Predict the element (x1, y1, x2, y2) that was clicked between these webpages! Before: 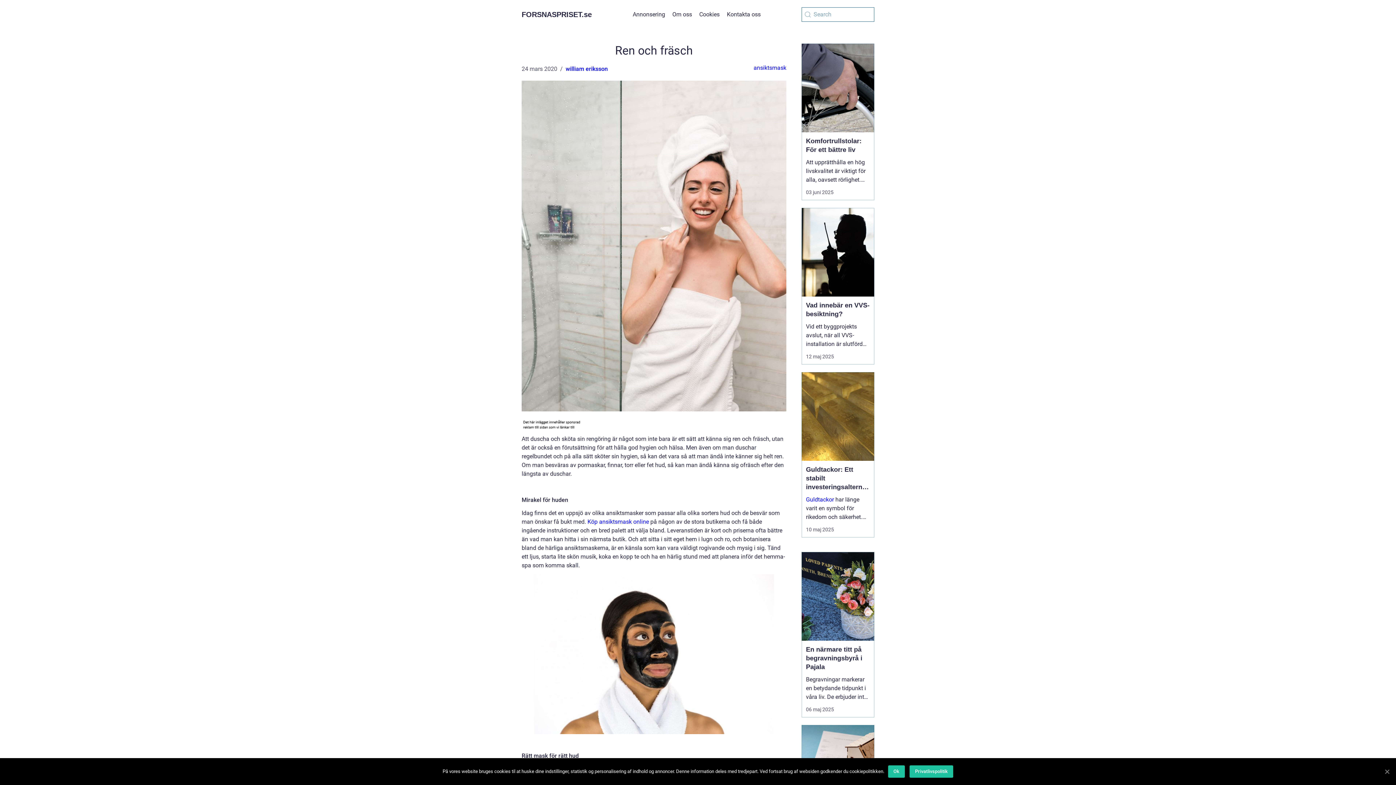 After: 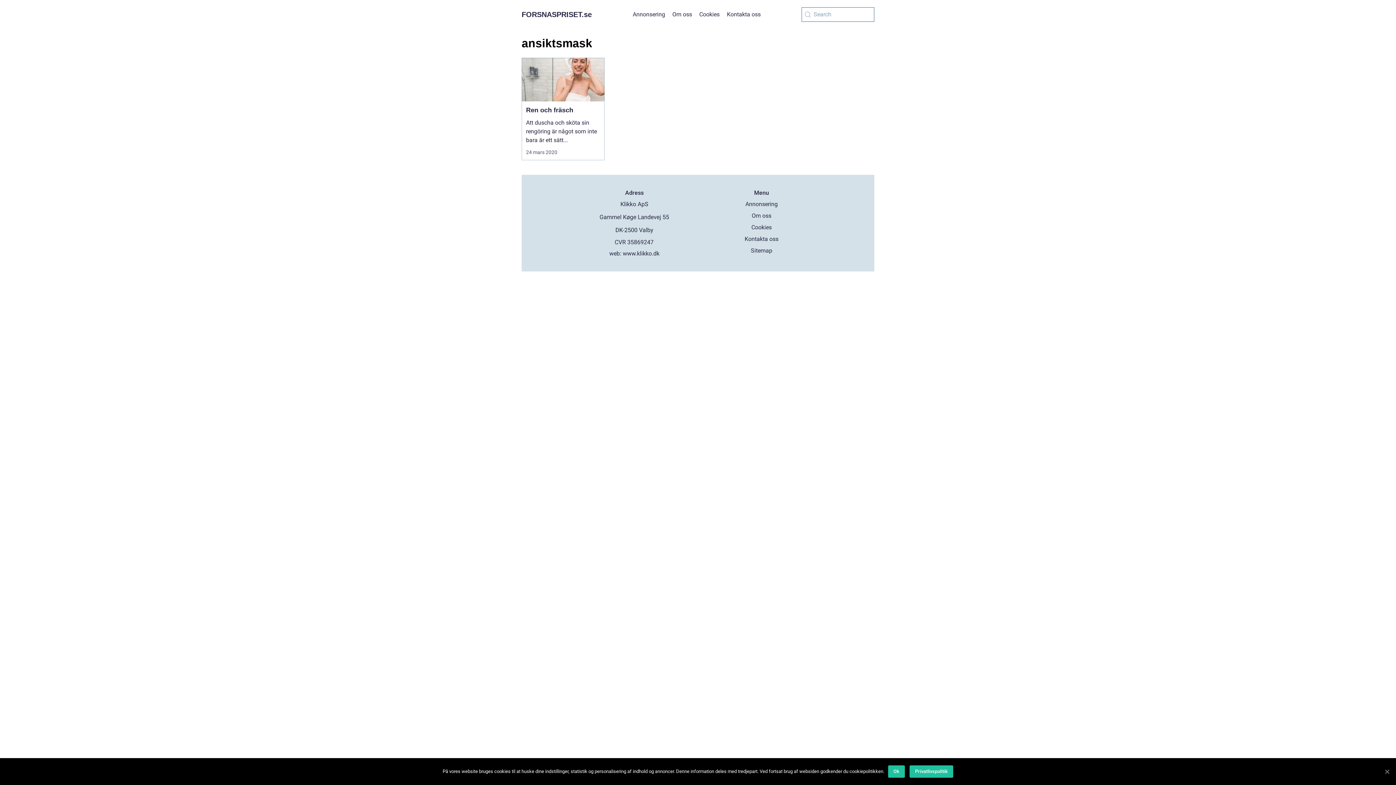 Action: bbox: (753, 64, 786, 71) label: ansiktsmask